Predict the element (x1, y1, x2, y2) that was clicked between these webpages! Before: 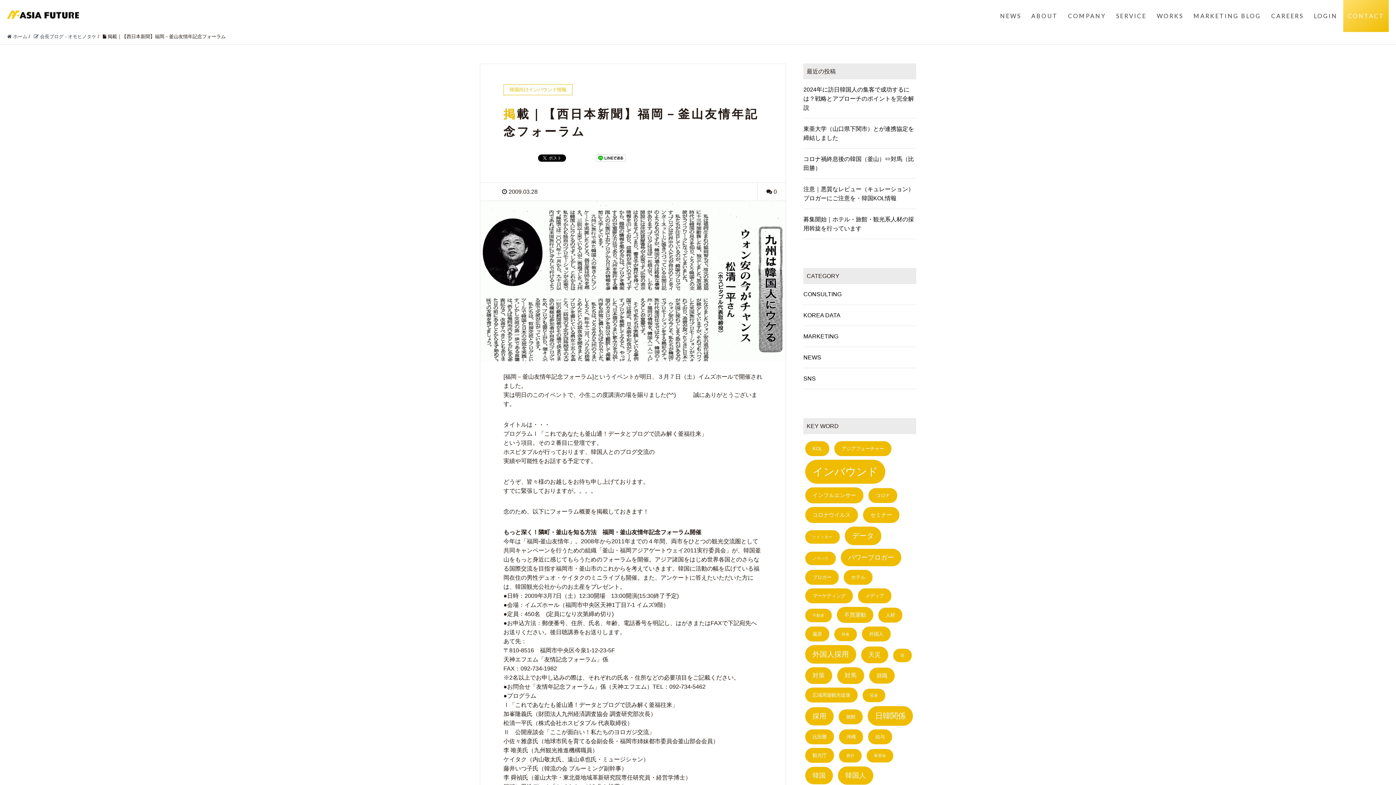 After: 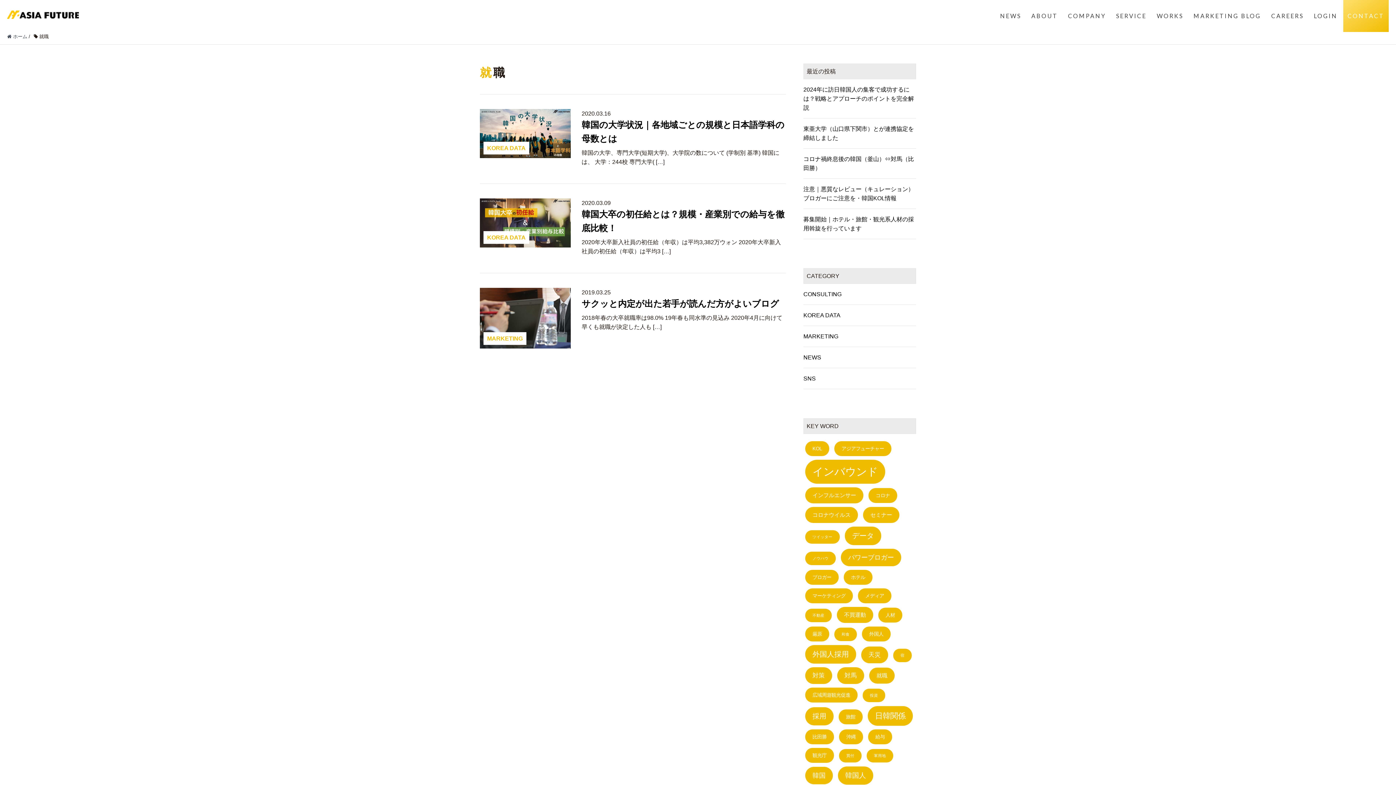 Action: label: 就職 (3個の項目) bbox: (869, 668, 894, 684)